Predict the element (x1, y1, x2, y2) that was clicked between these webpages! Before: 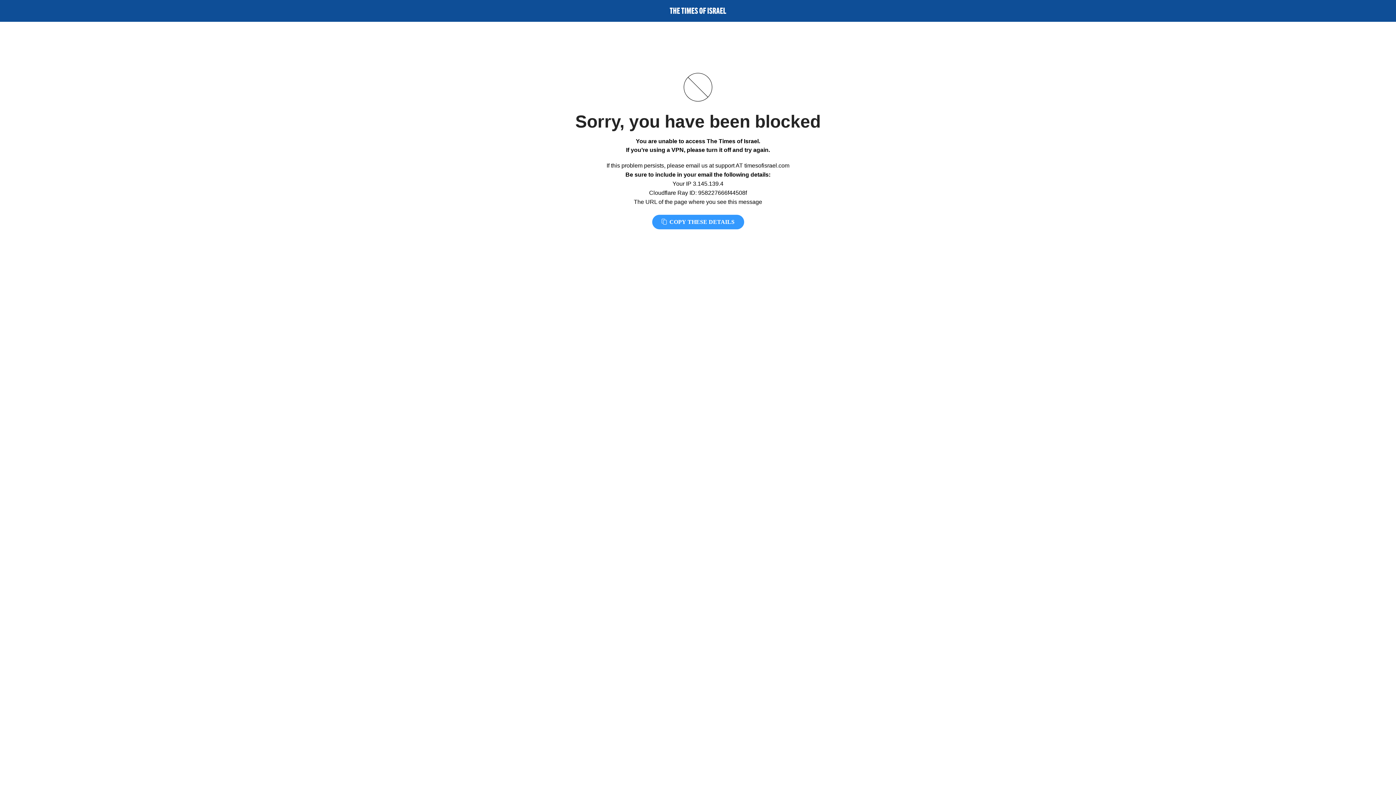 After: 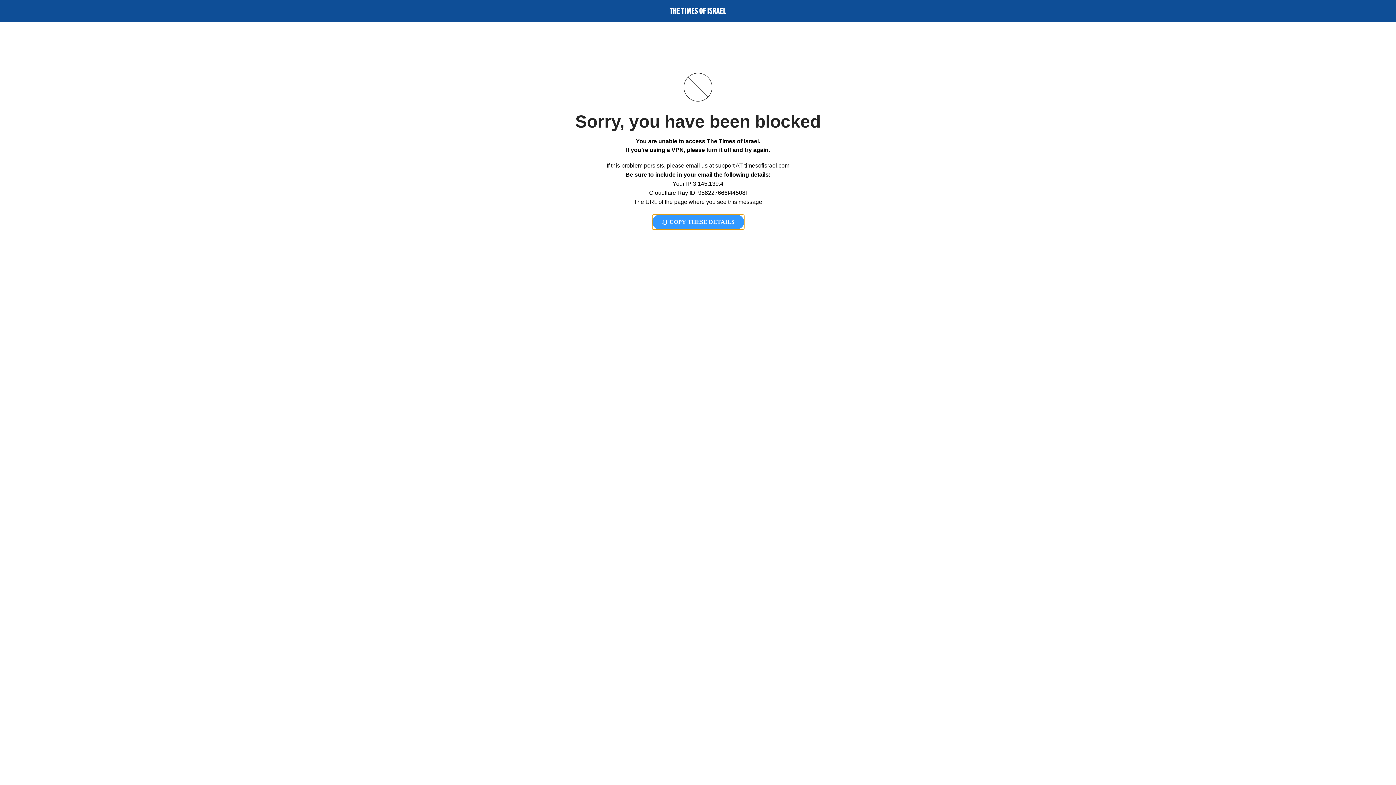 Action: bbox: (652, 214, 744, 229) label:  COPY THESE DETAILS